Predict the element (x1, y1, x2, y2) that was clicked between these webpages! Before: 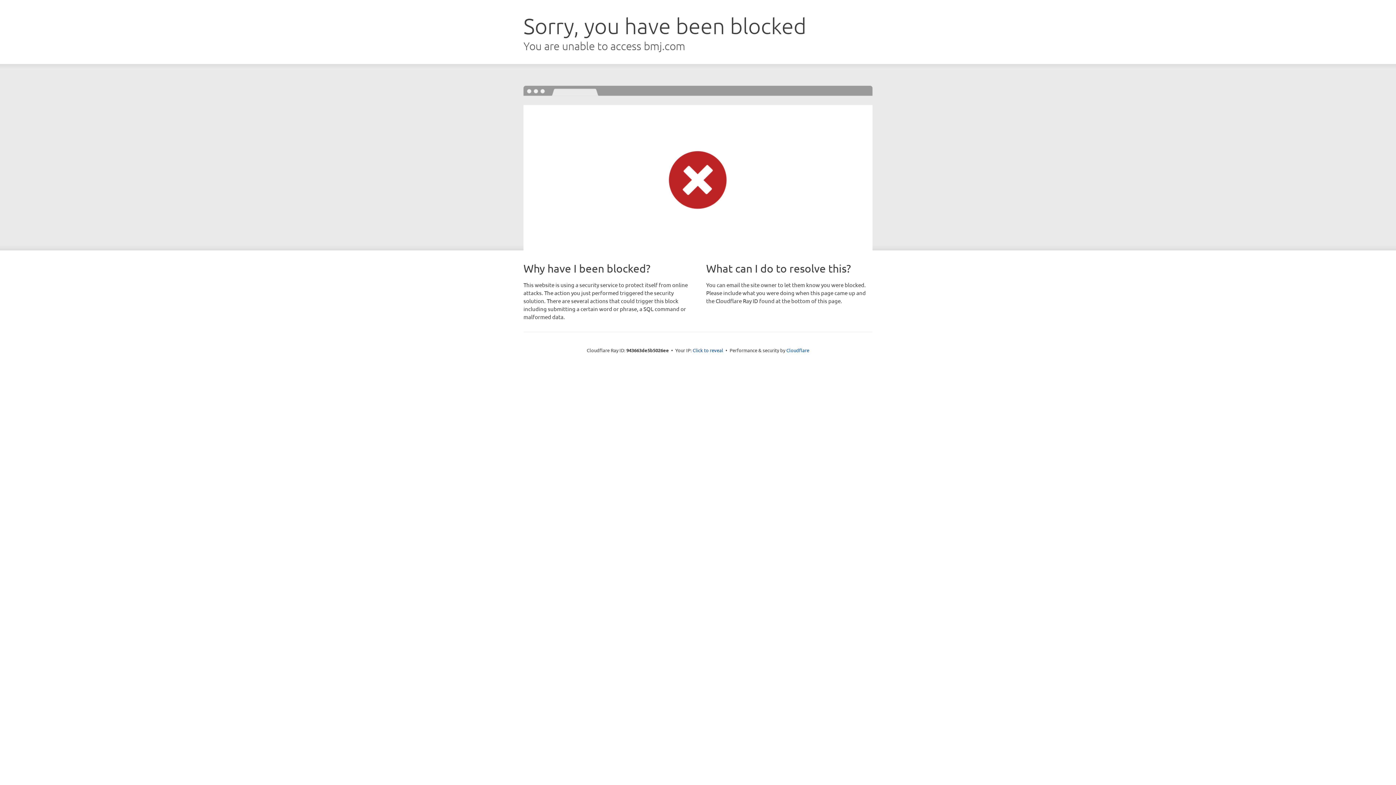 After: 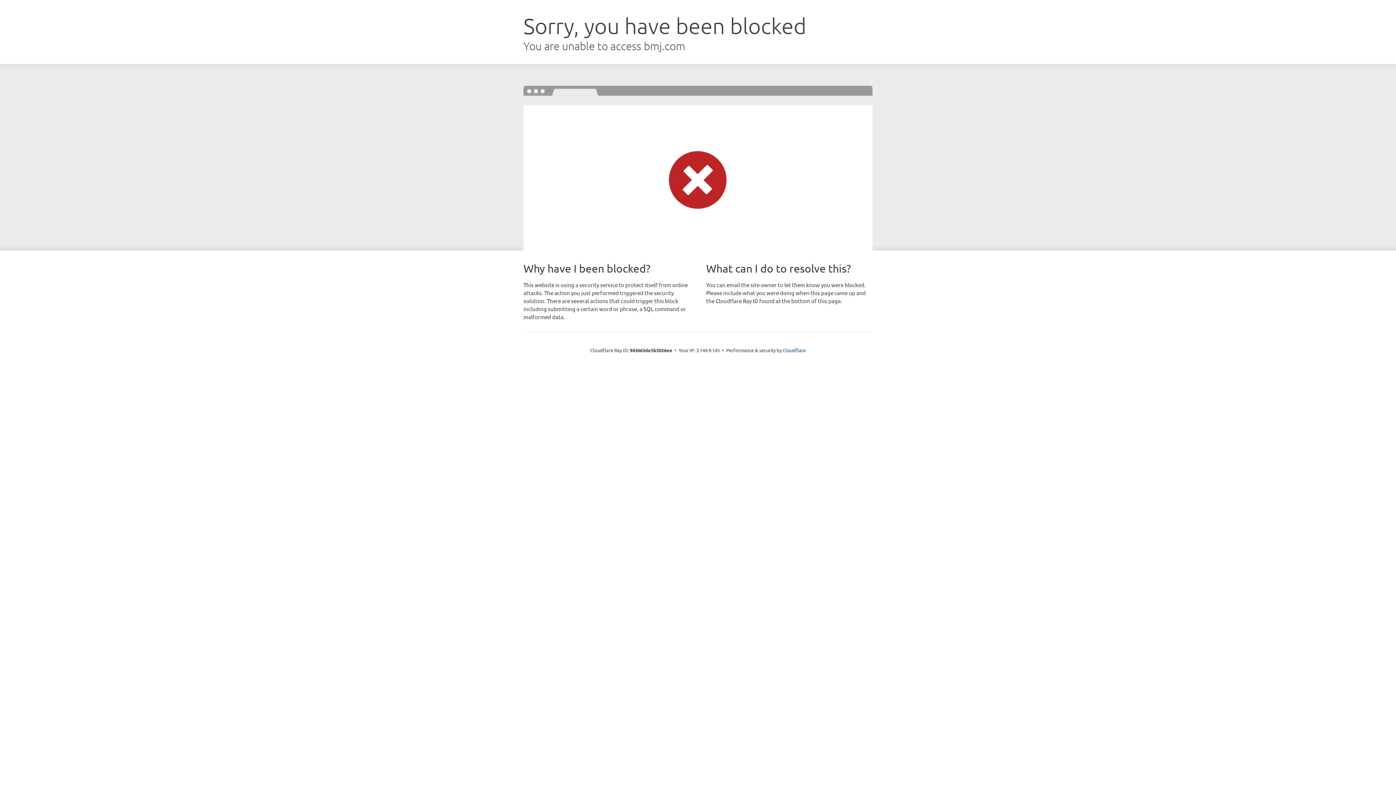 Action: label: Click to reveal bbox: (692, 346, 723, 353)